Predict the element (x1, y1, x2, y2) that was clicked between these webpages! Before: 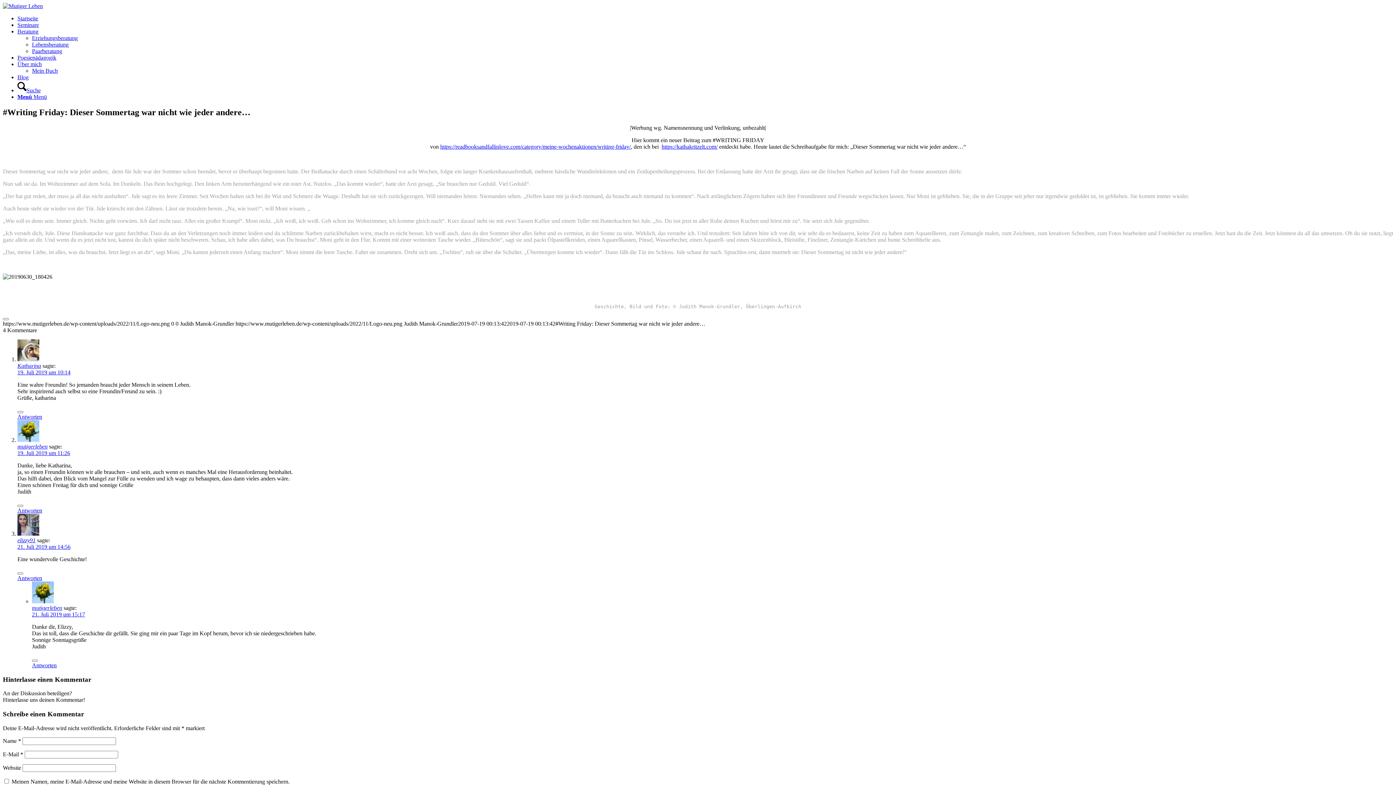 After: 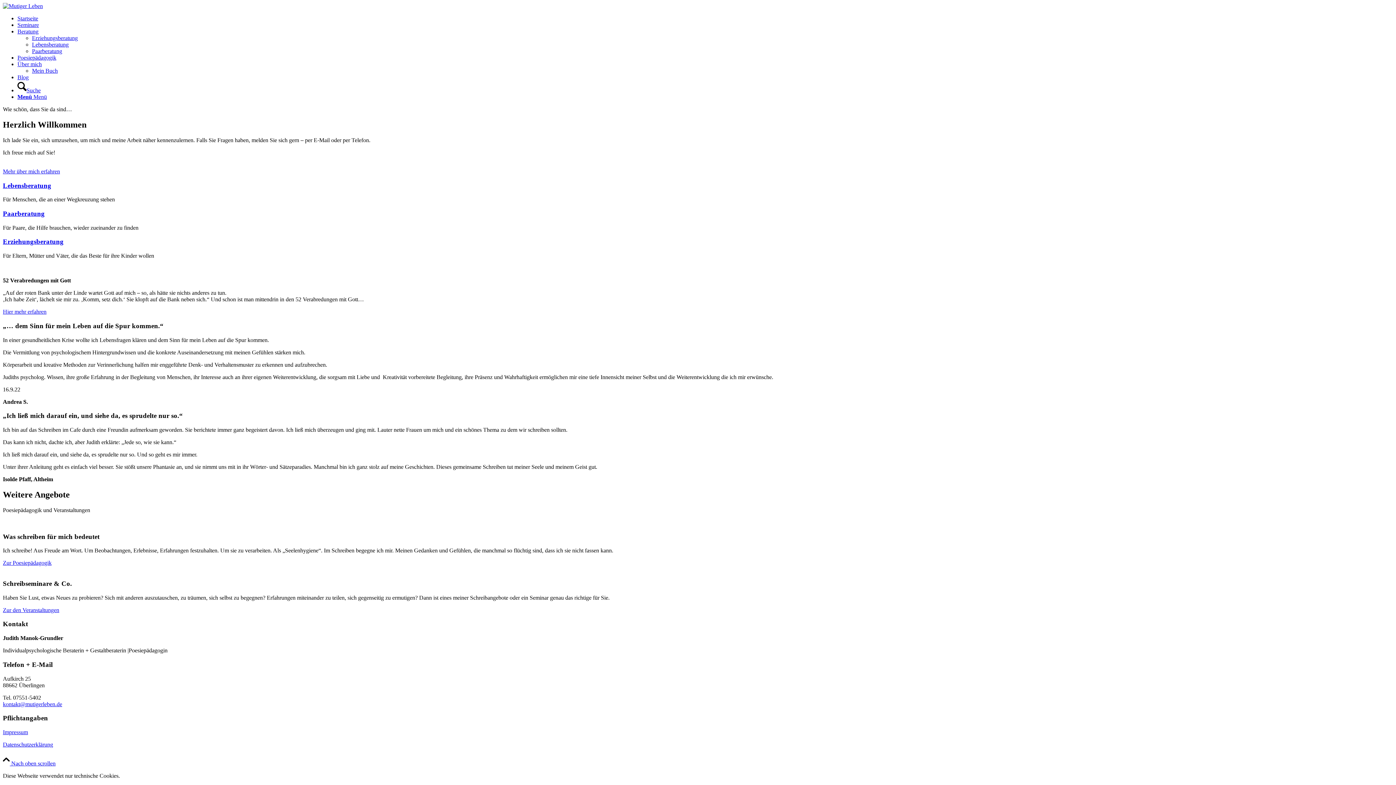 Action: bbox: (17, 15, 38, 21) label: Startseite